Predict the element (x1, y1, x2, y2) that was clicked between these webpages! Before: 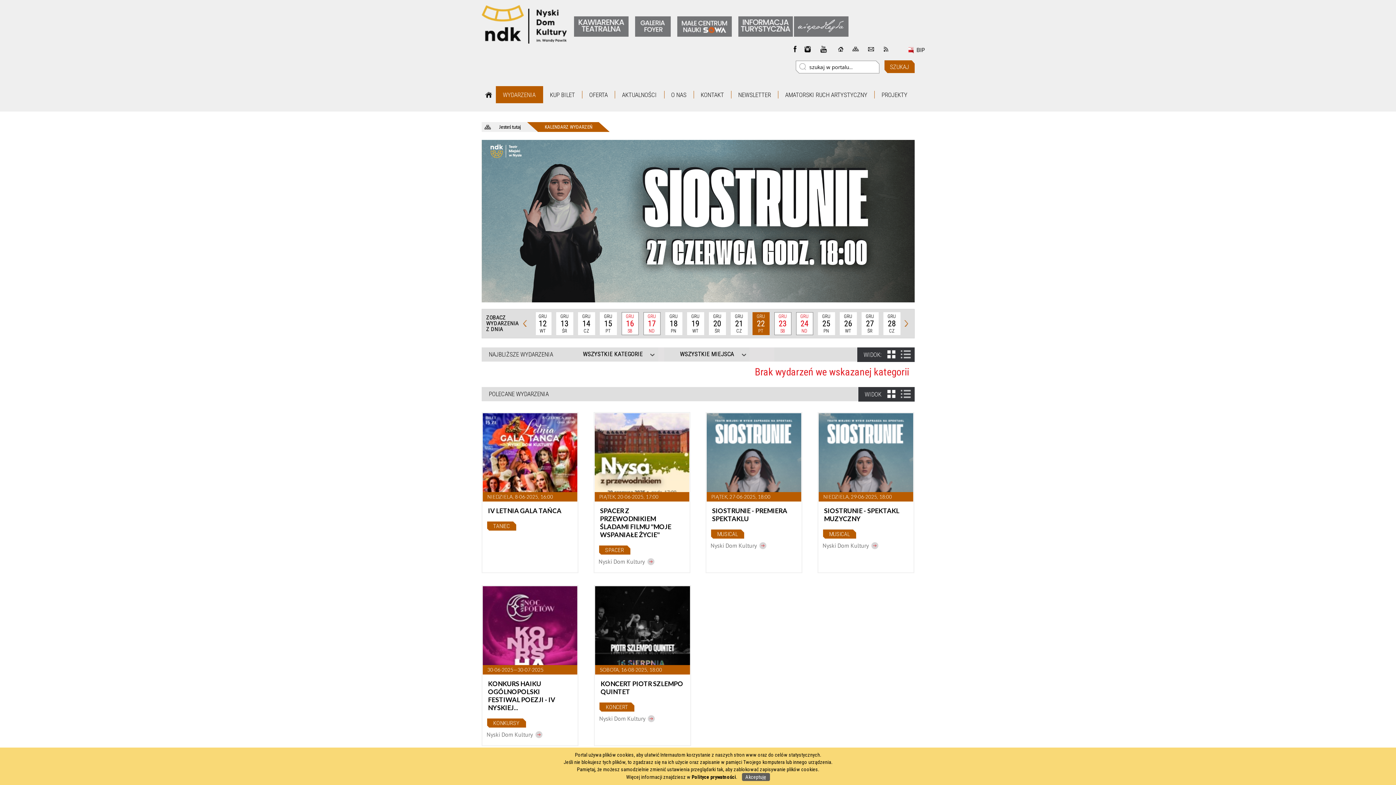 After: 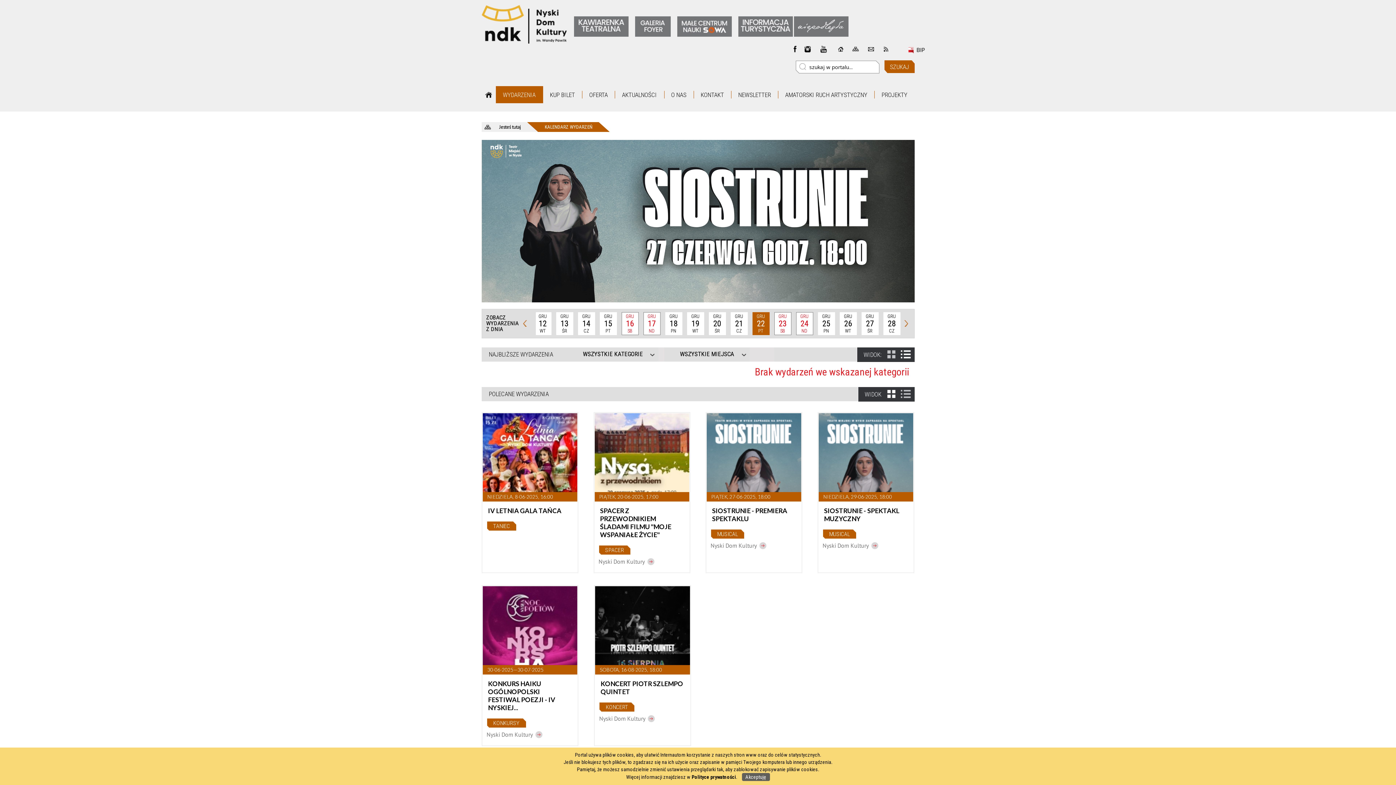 Action: label: PRZEŁĄCZ NA WIDOK ZAJAWEK bbox: (885, 347, 898, 361)